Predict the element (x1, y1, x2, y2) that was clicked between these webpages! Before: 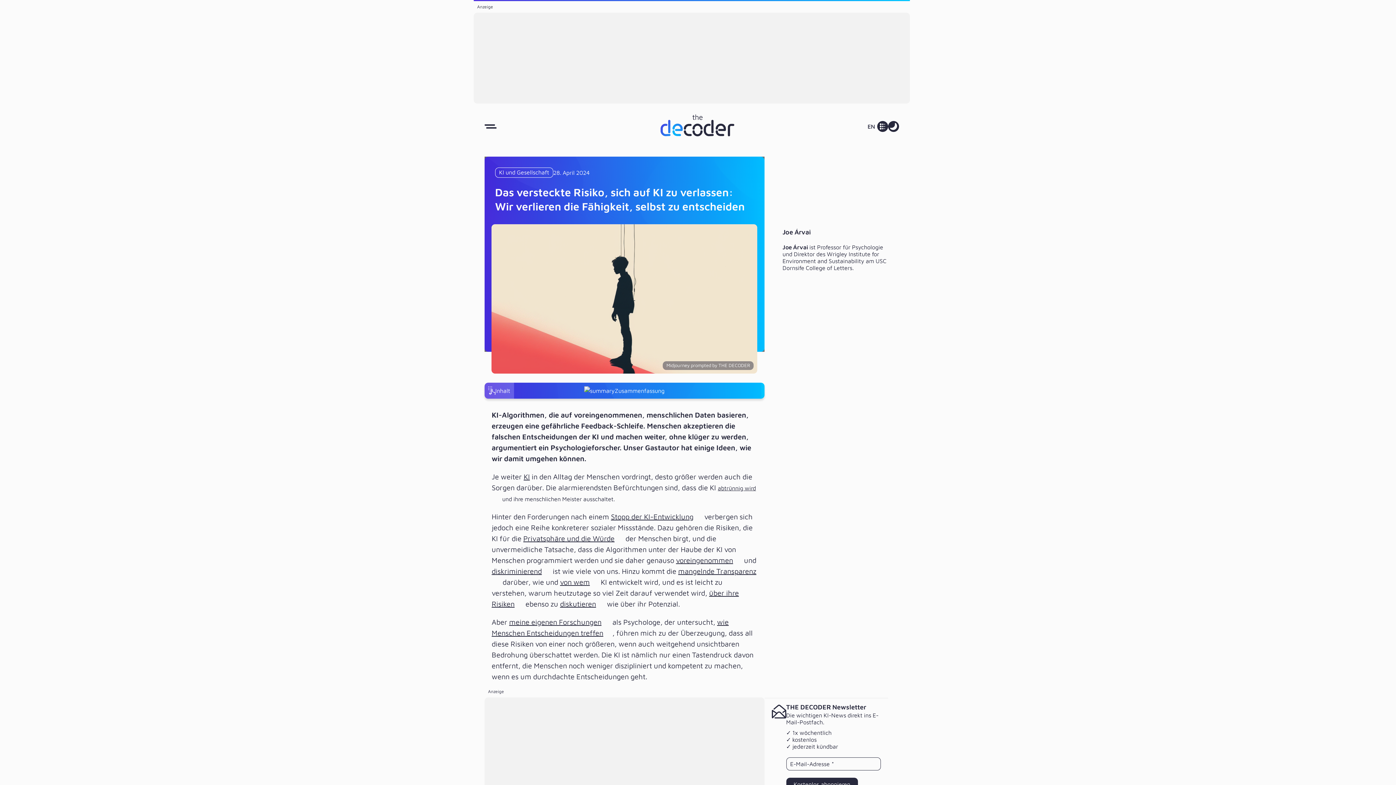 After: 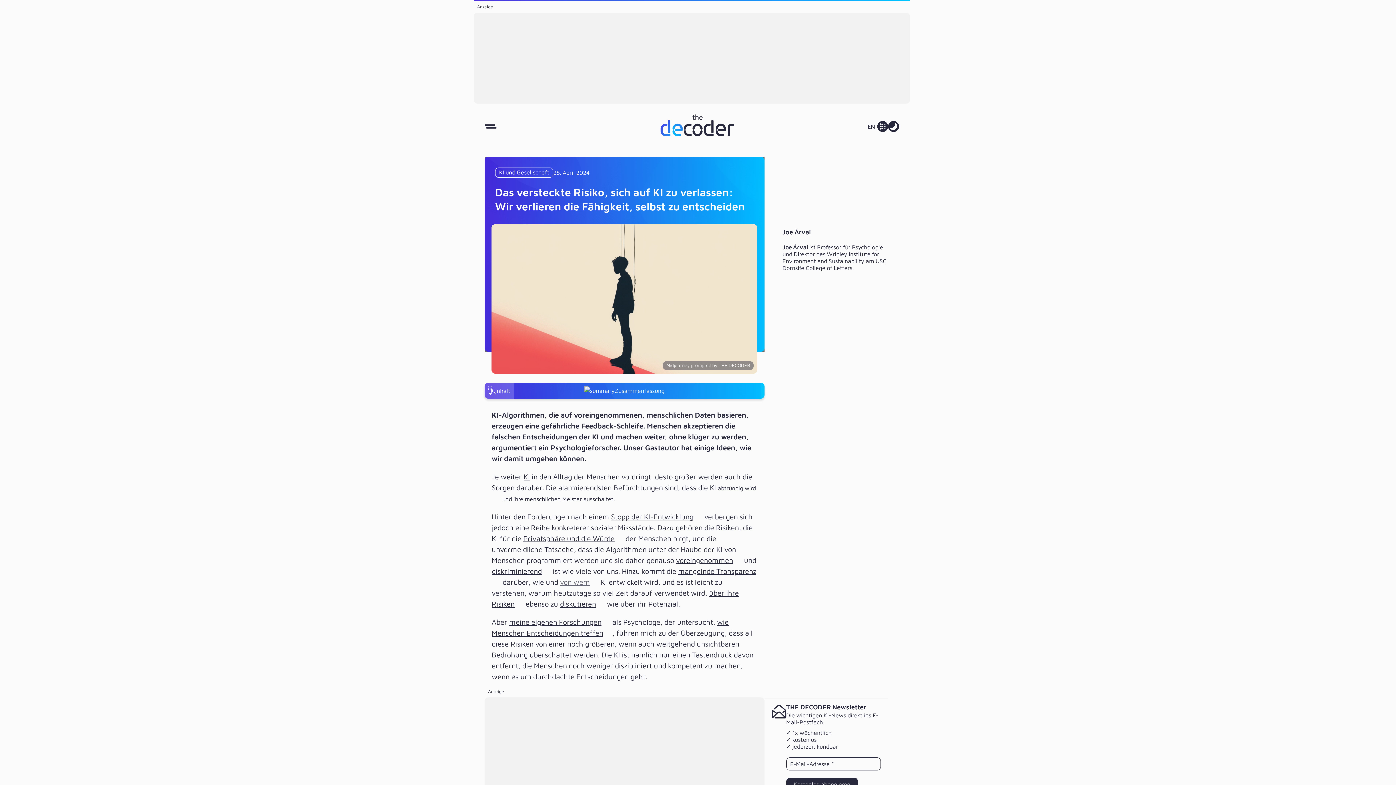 Action: bbox: (560, 578, 599, 586) label: von wem